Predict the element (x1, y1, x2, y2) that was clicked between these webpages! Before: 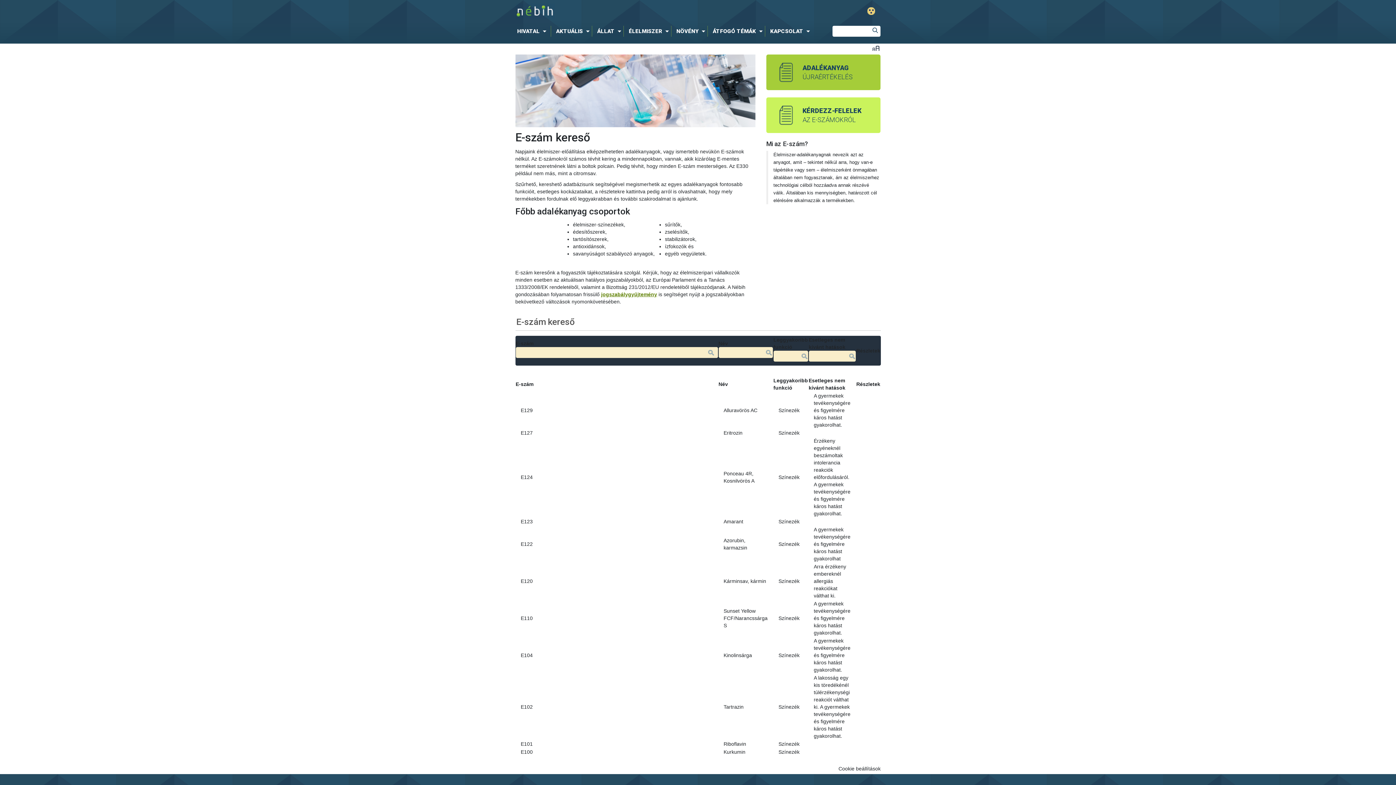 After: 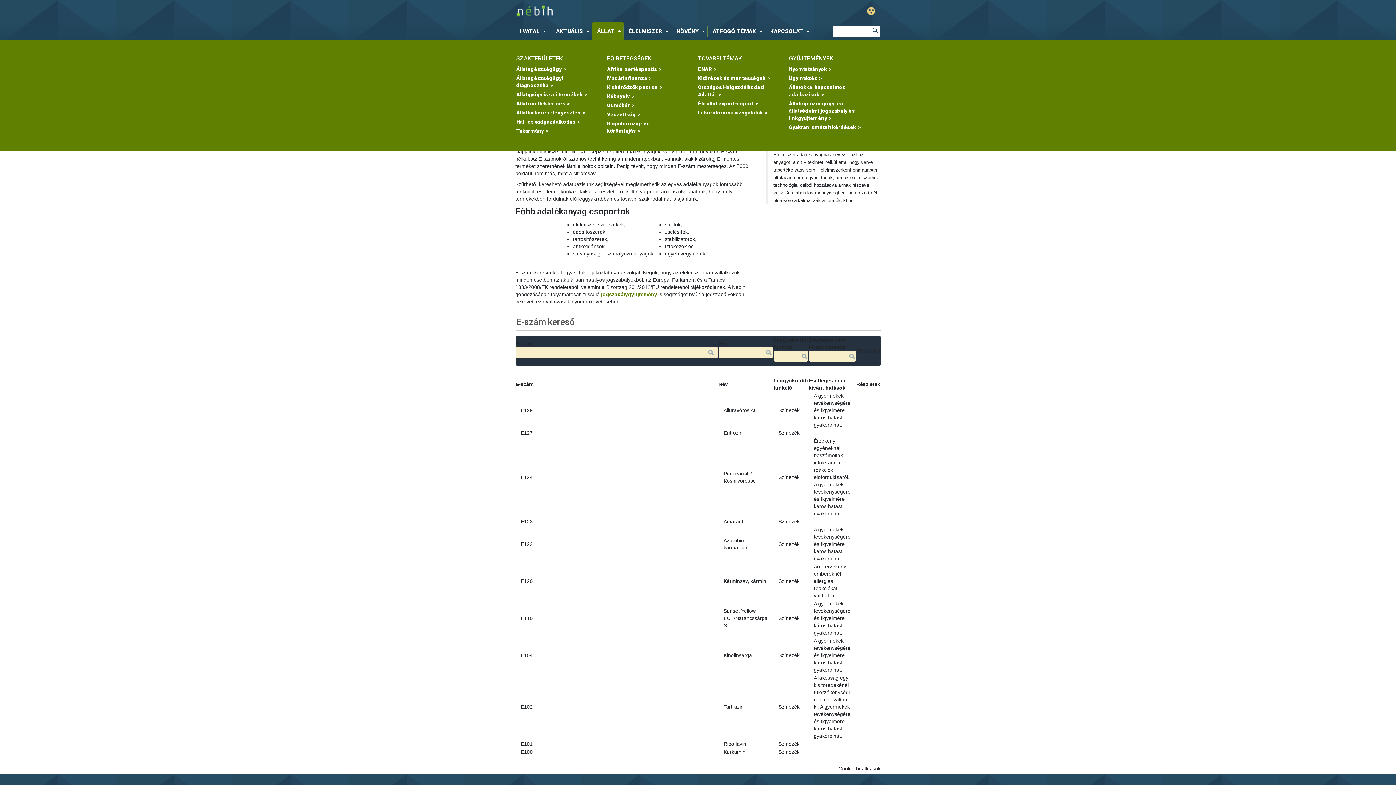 Action: label: ÁLLAT bbox: (592, 25, 623, 36)